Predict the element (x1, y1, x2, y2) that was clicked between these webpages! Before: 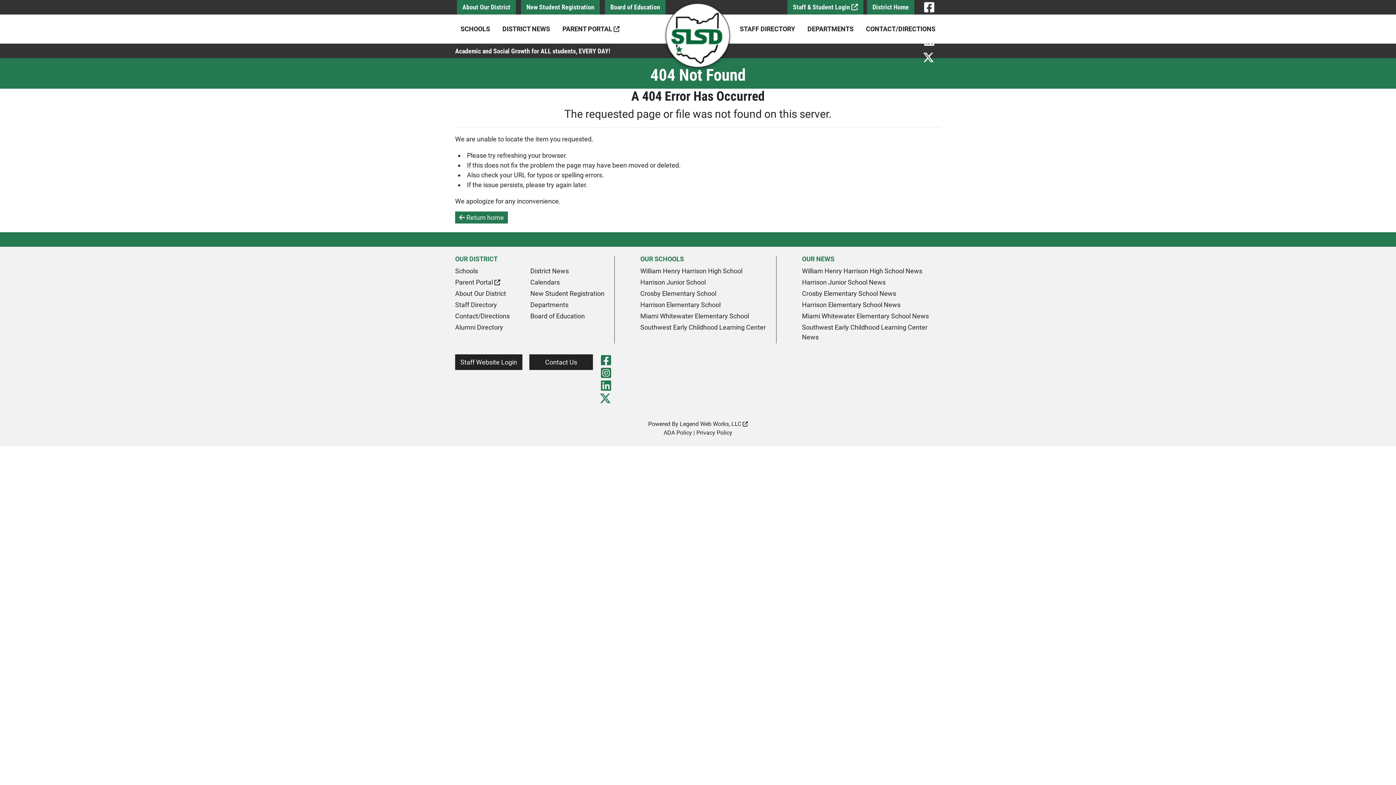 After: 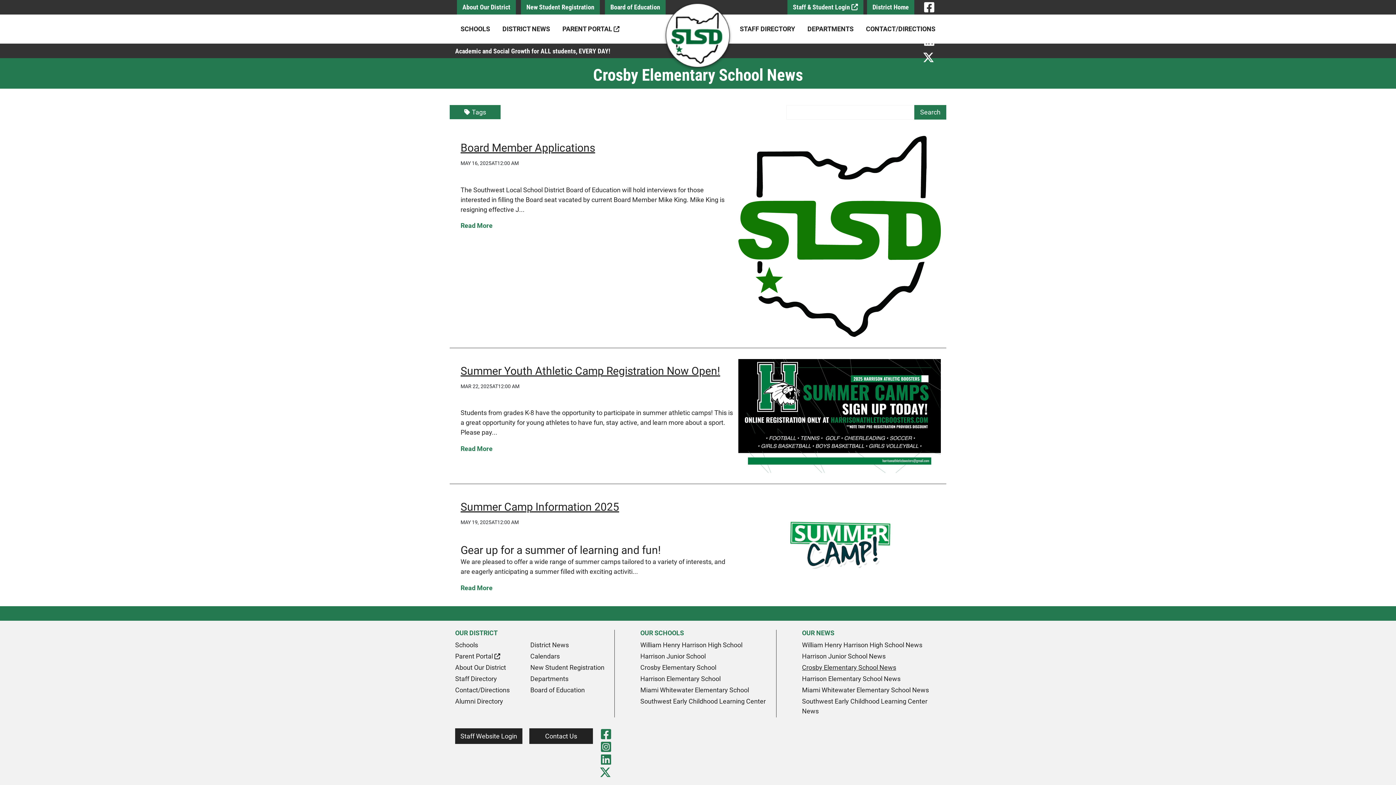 Action: label: Crosby Elementary School News bbox: (802, 288, 936, 300)